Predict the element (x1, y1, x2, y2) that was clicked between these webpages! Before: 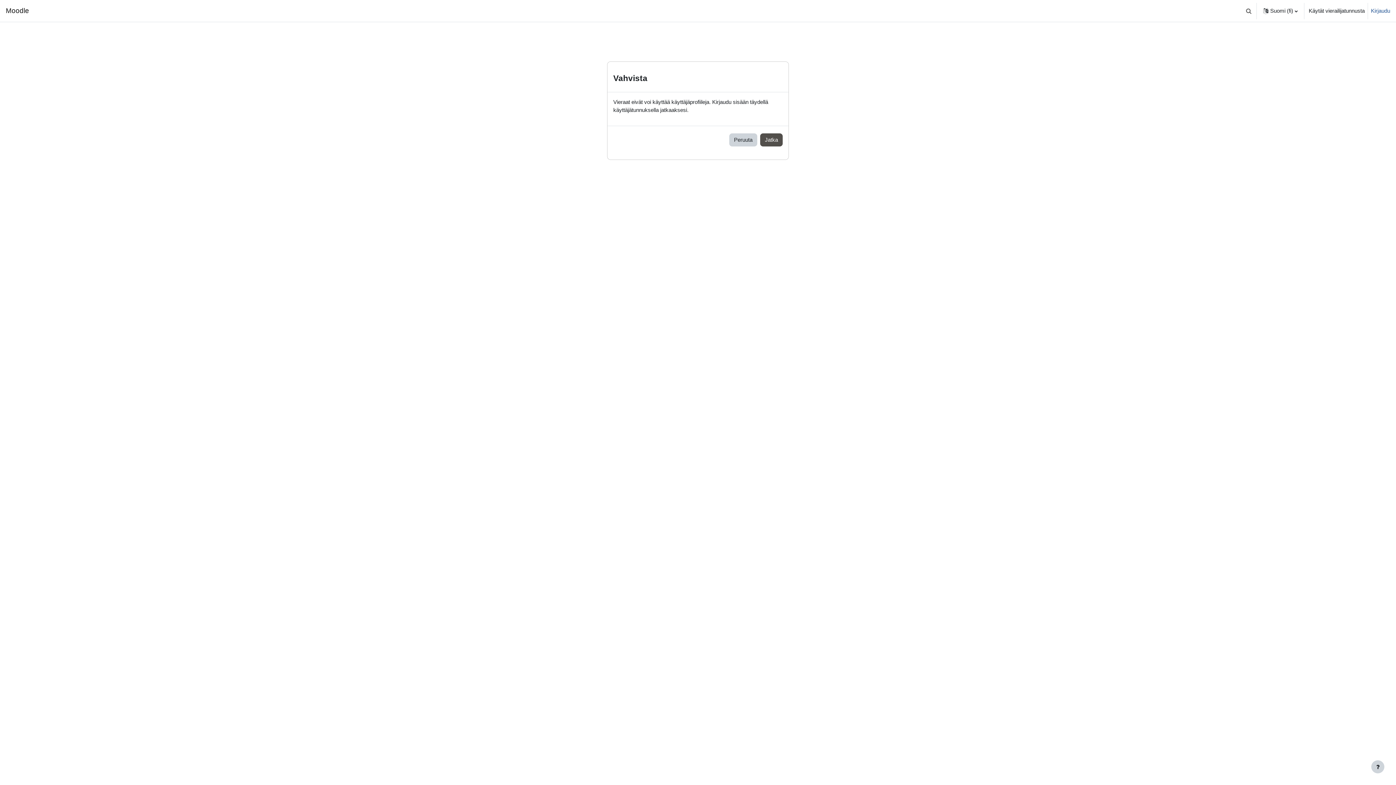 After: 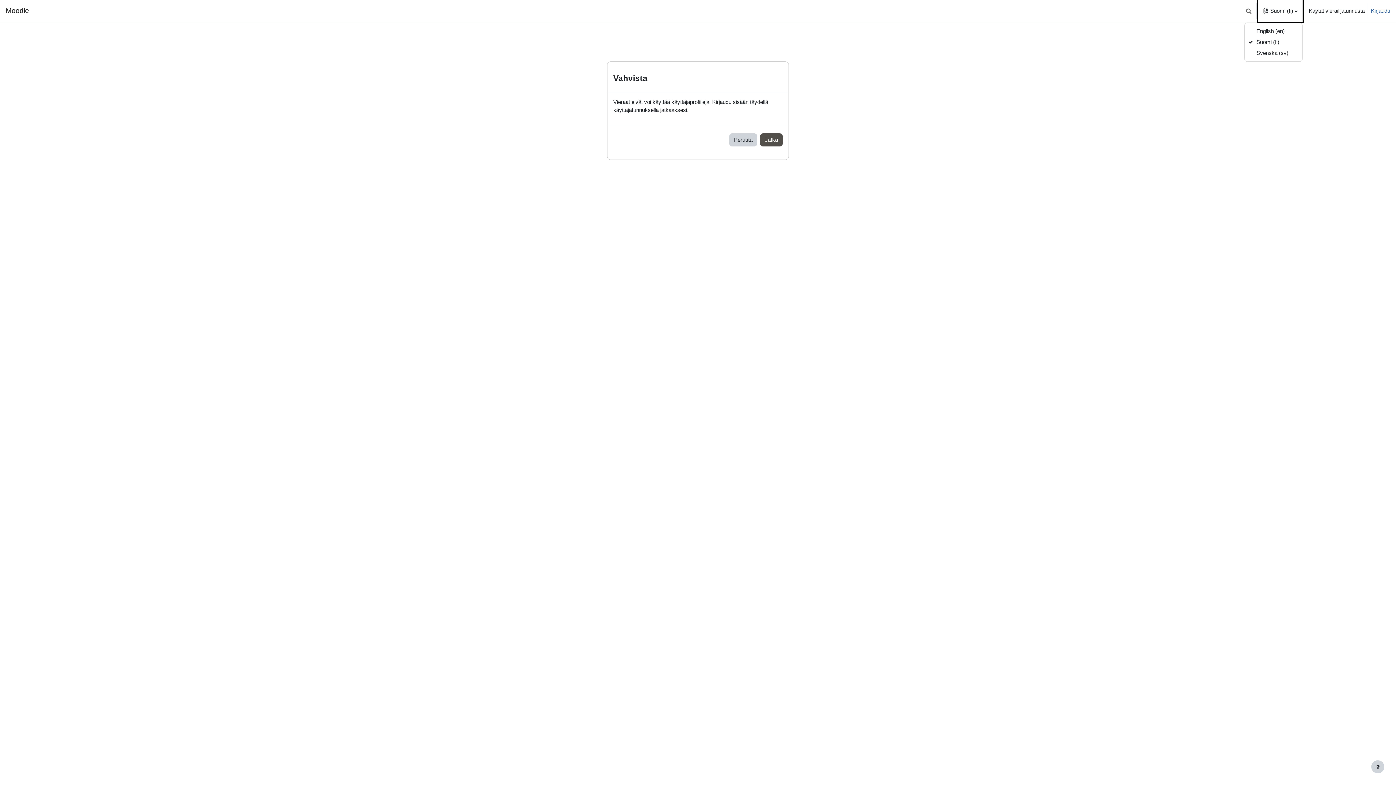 Action: bbox: (1258, 0, 1302, 21) label: Kieli